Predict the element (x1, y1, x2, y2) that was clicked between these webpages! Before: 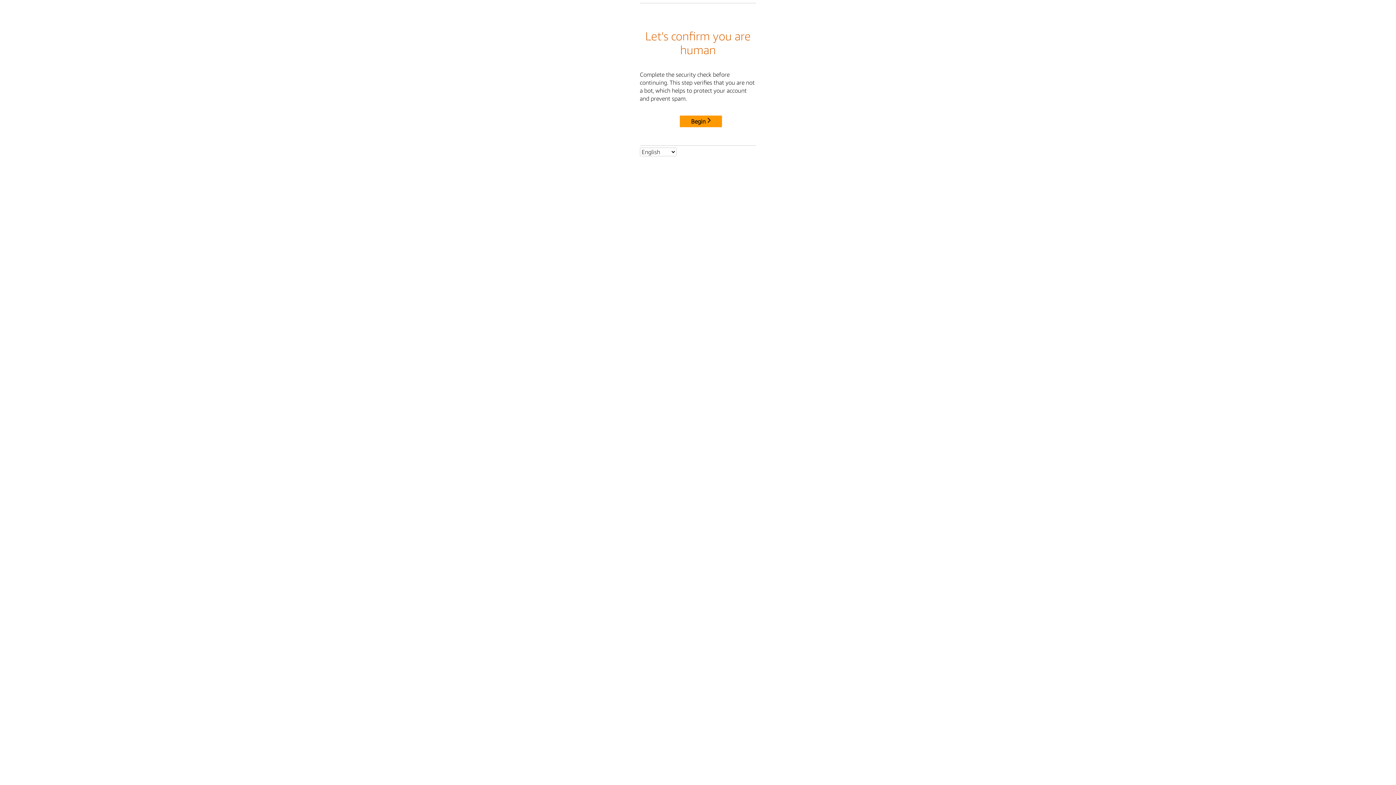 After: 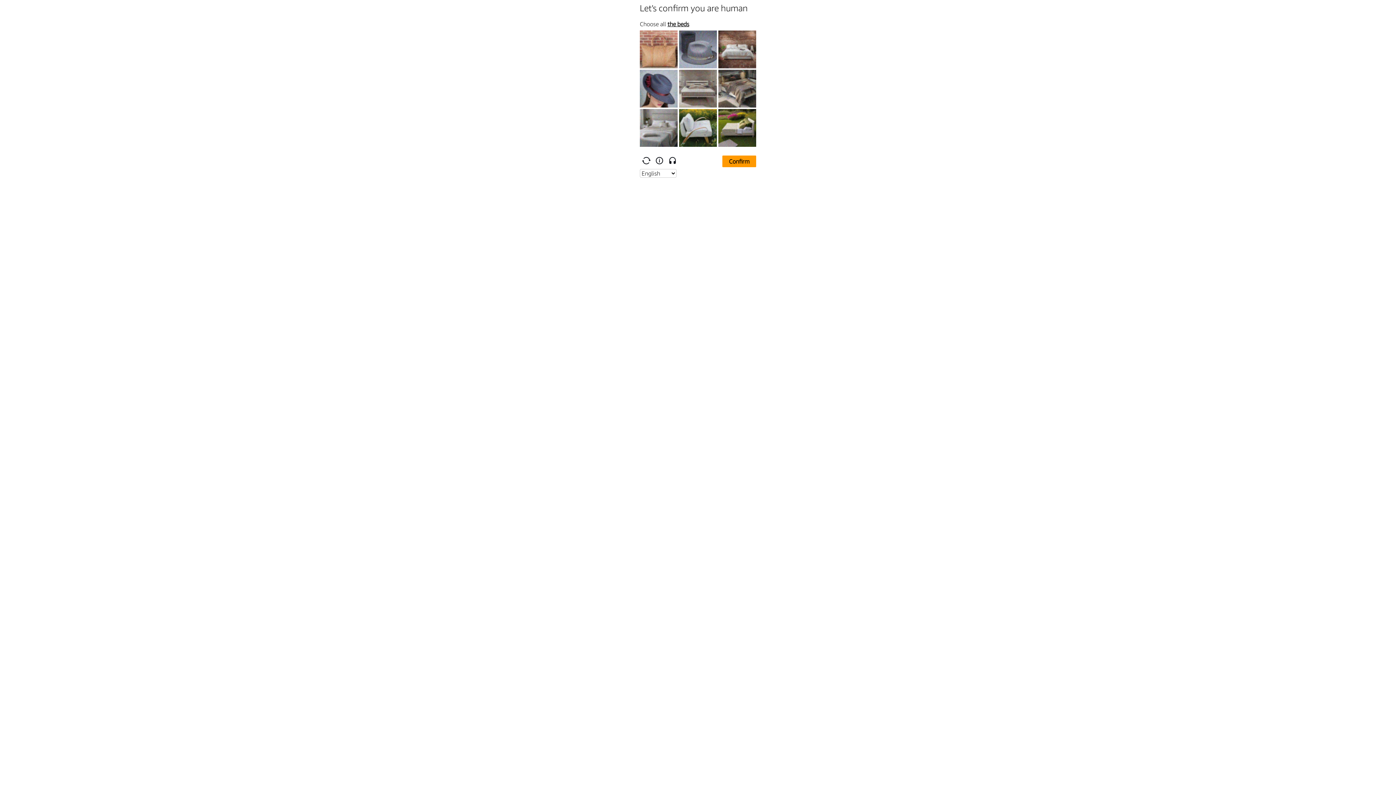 Action: bbox: (680, 115, 722, 127) label: Begin